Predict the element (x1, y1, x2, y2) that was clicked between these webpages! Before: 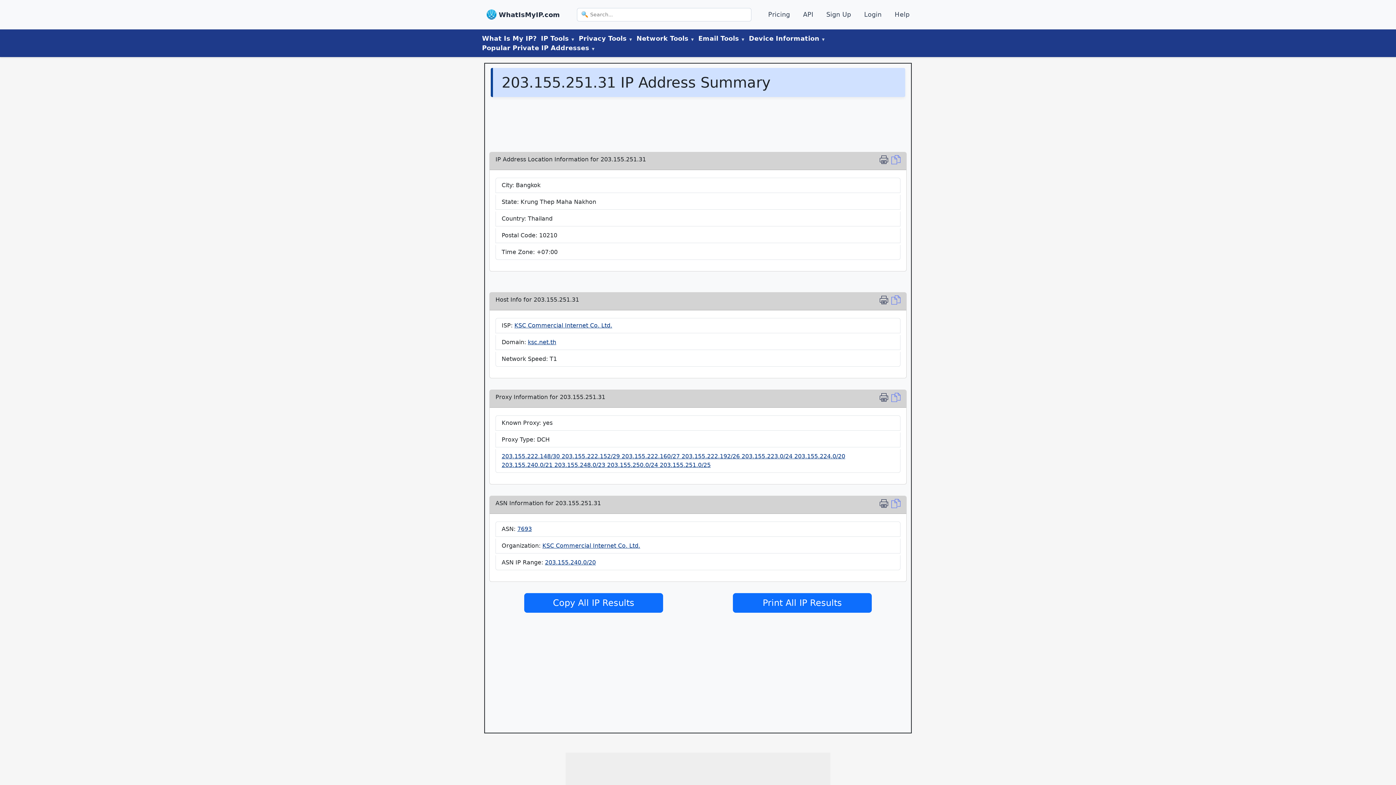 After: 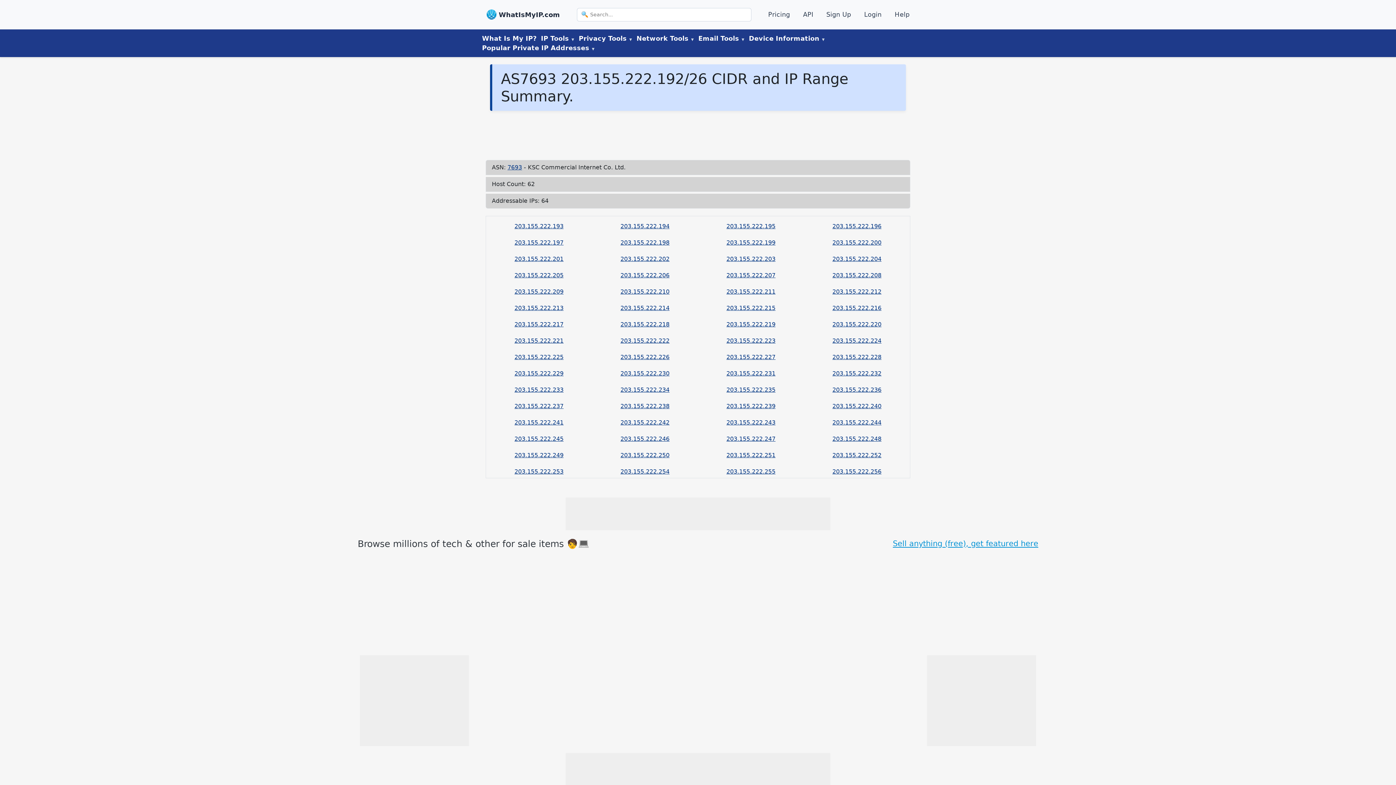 Action: label: 203.155.222.192/26  bbox: (681, 453, 741, 460)